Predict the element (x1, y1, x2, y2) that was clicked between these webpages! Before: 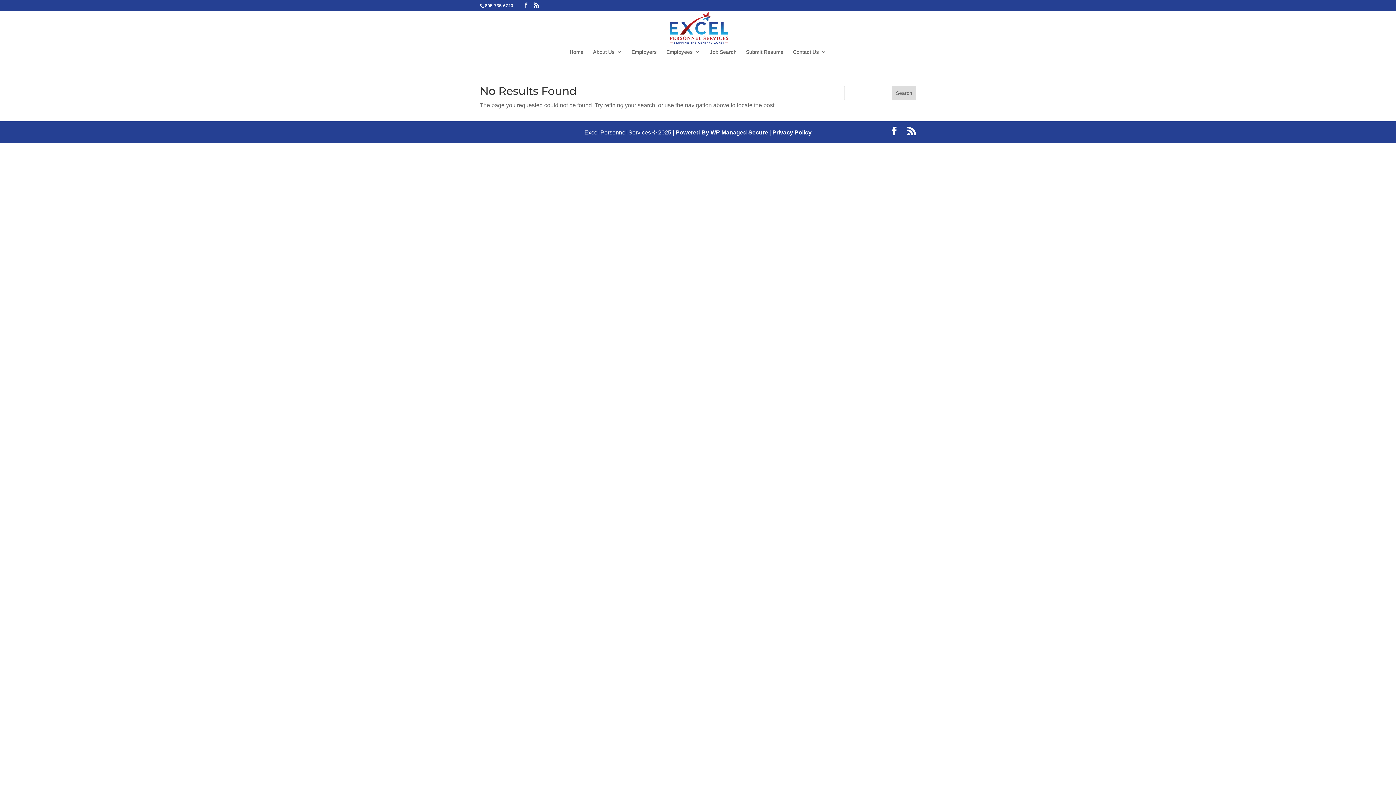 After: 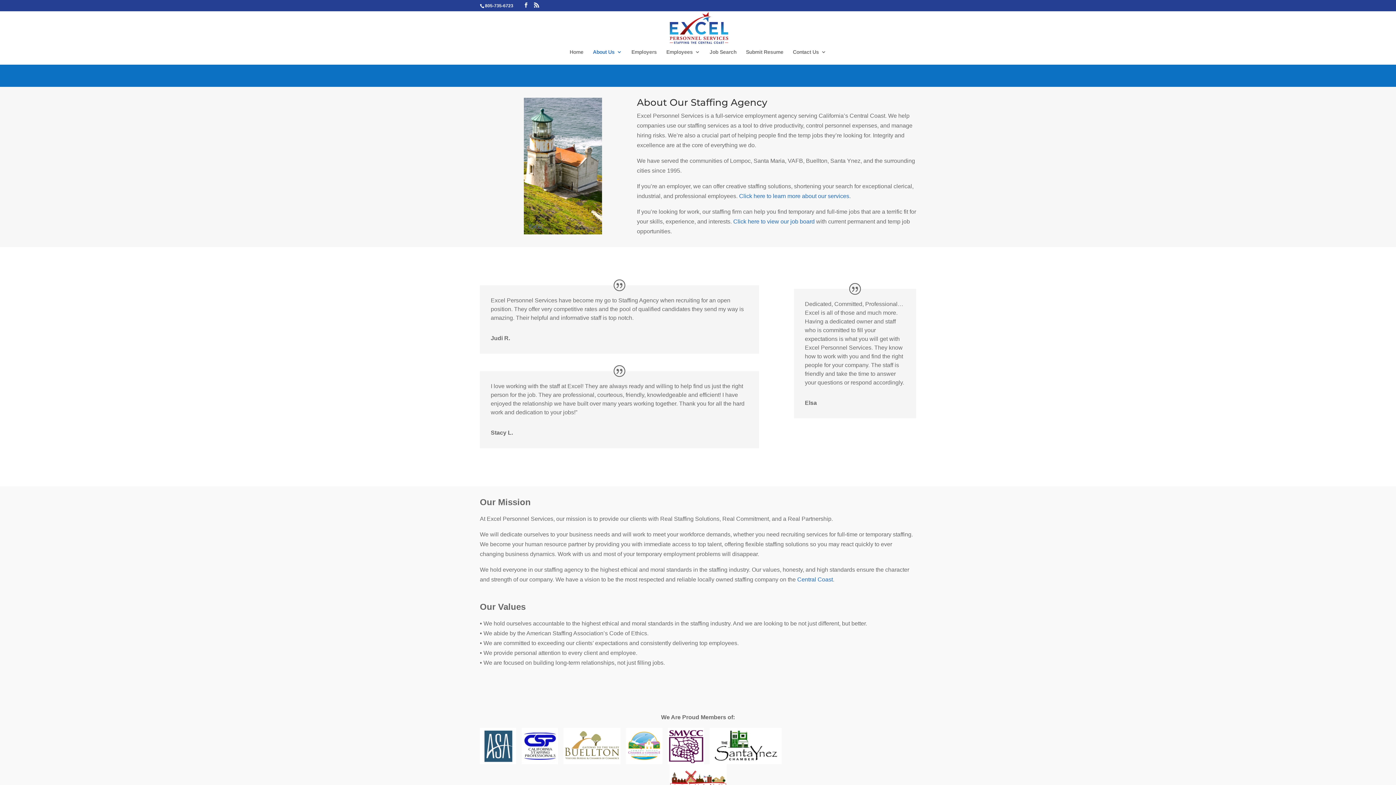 Action: bbox: (593, 49, 622, 64) label: About Us